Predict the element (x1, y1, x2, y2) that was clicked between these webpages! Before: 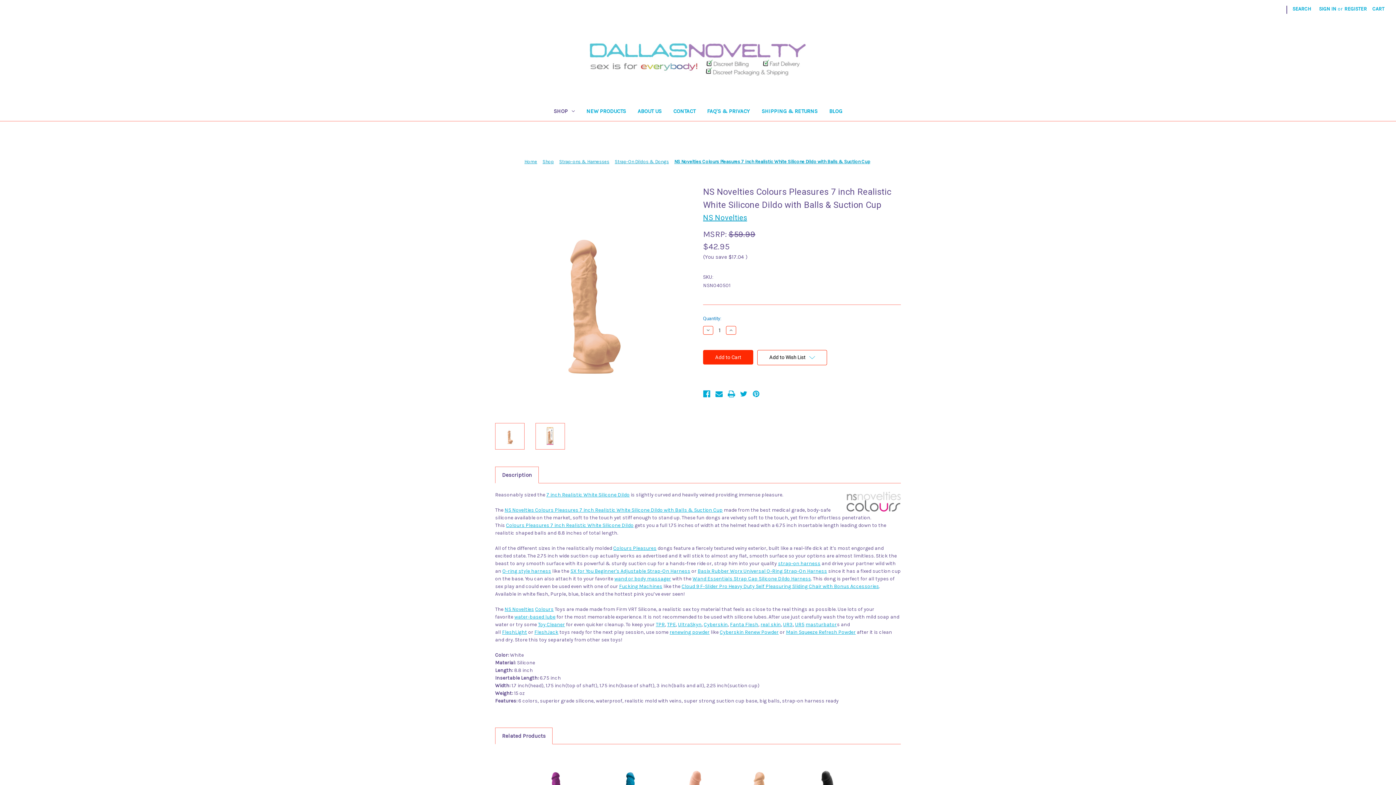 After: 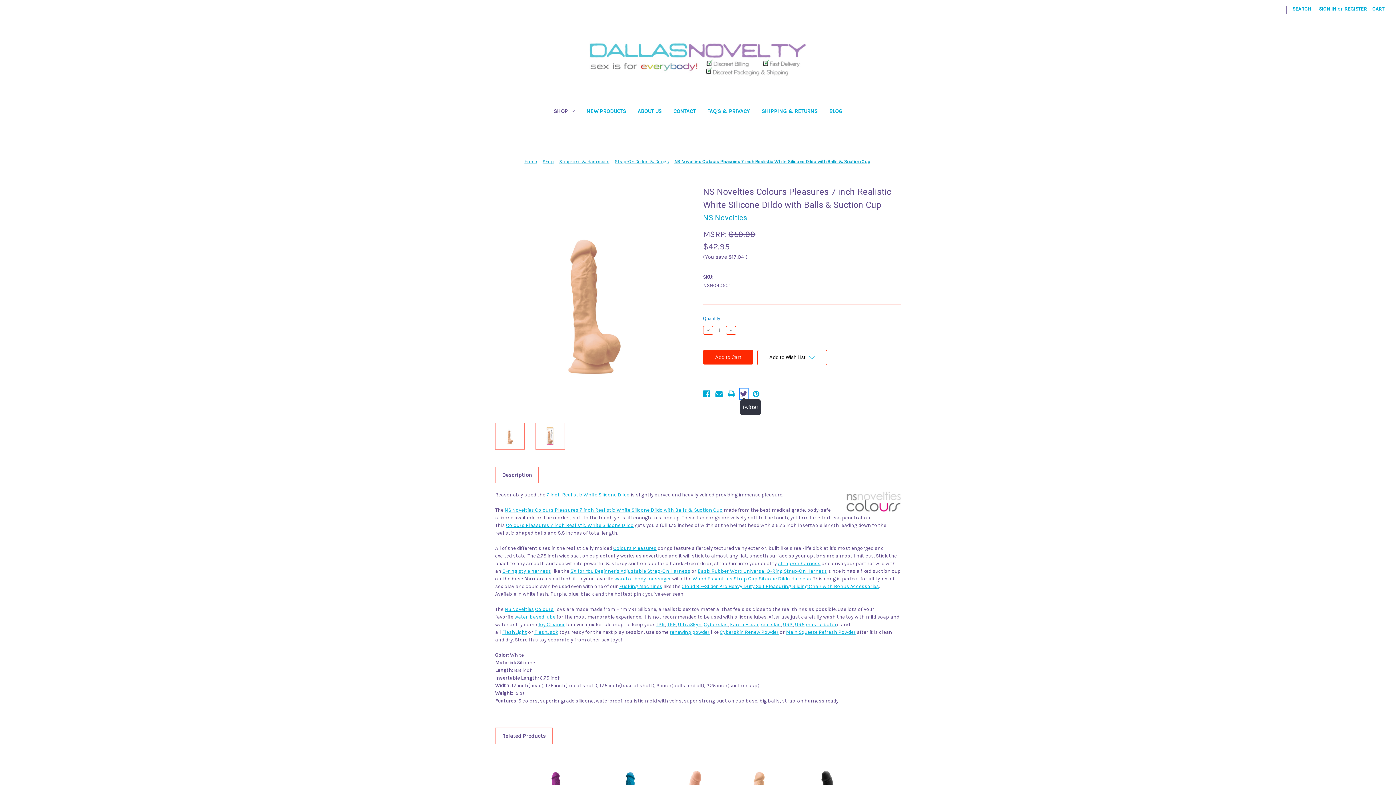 Action: label: Twitter bbox: (740, 389, 747, 399)